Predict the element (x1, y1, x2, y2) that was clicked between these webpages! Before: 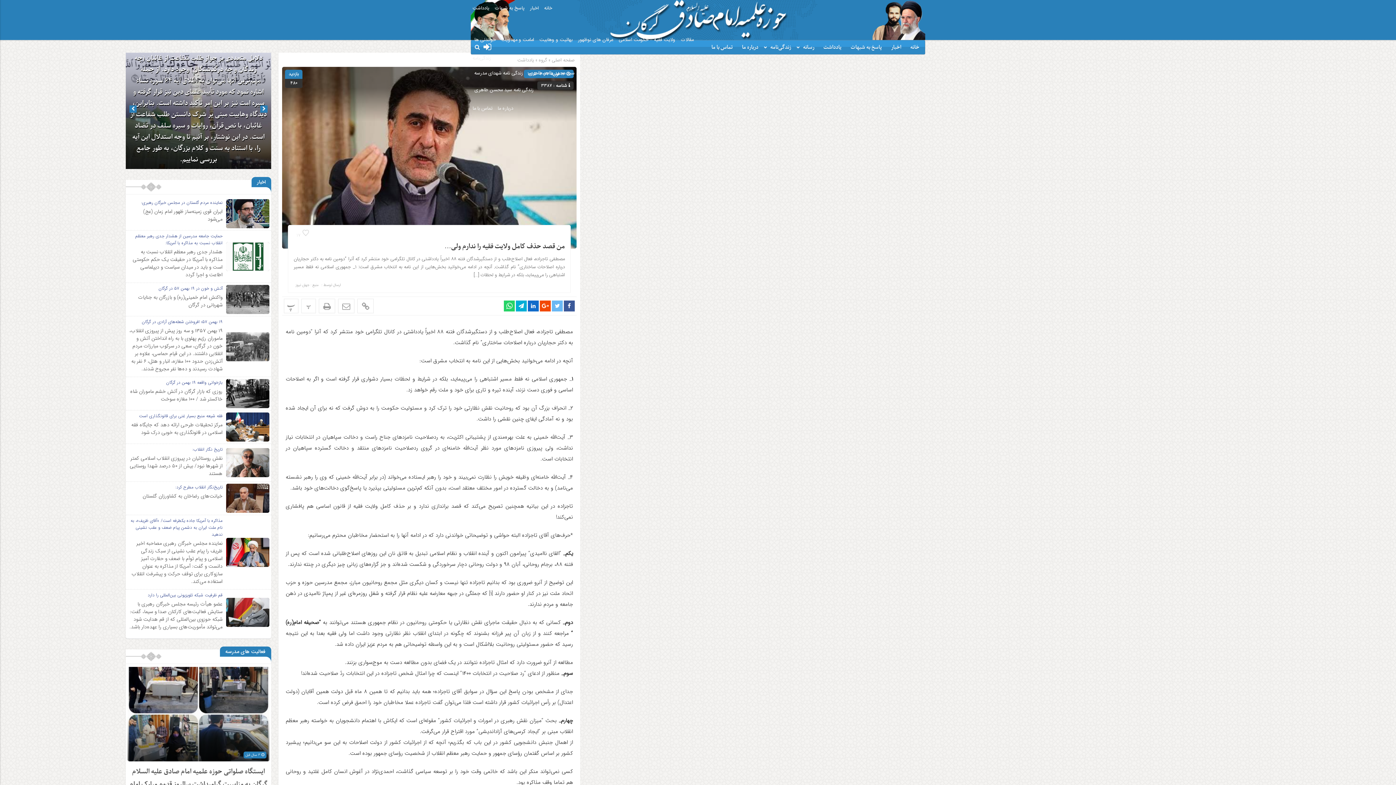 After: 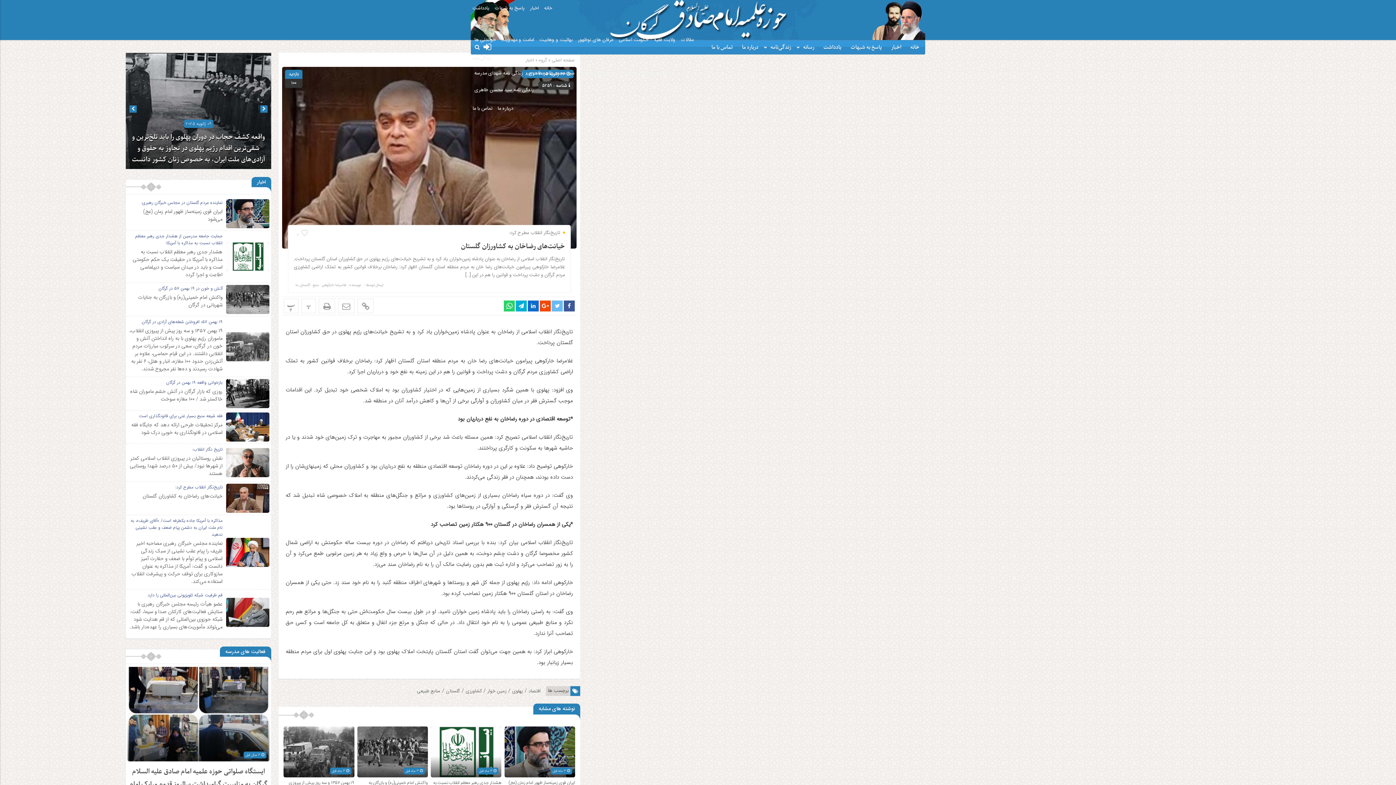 Action: bbox: (226, 493, 269, 502)